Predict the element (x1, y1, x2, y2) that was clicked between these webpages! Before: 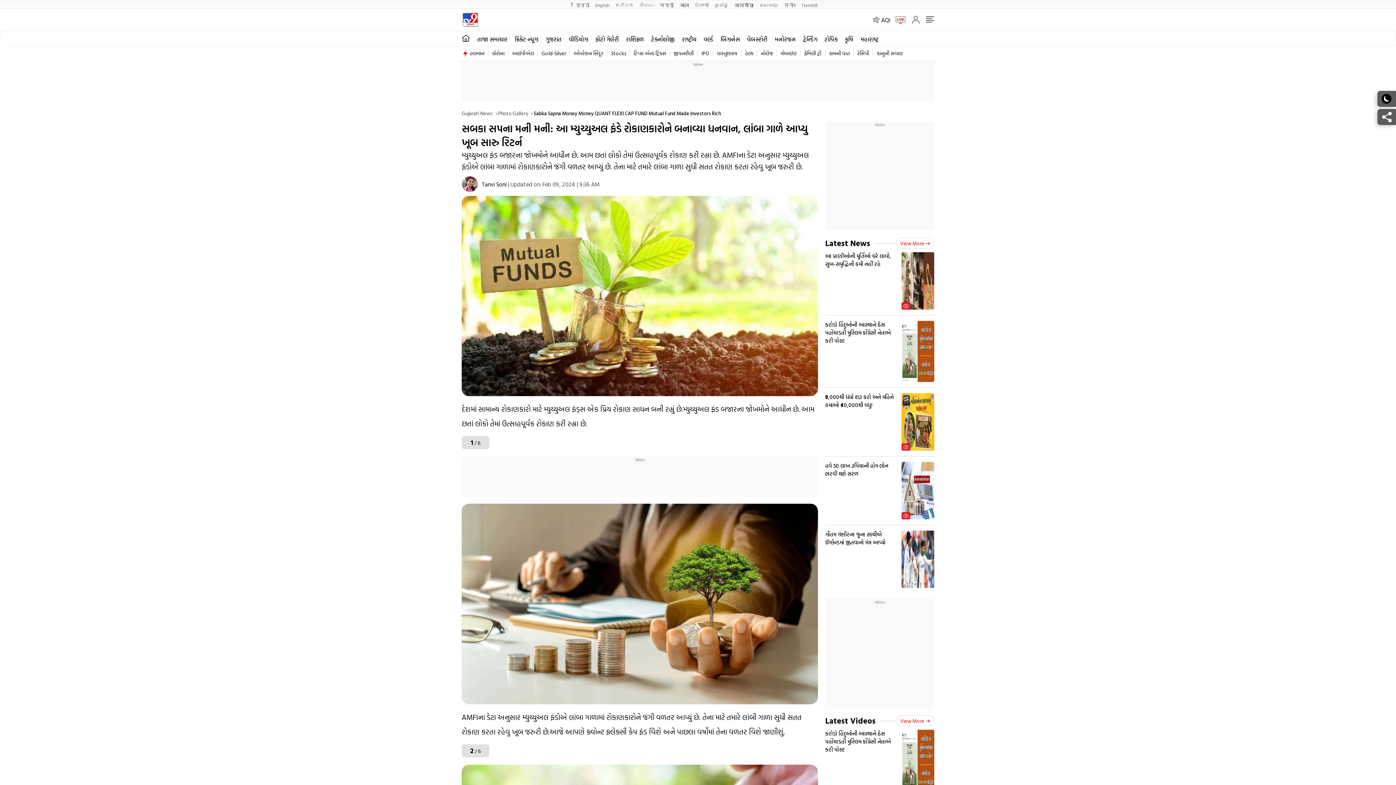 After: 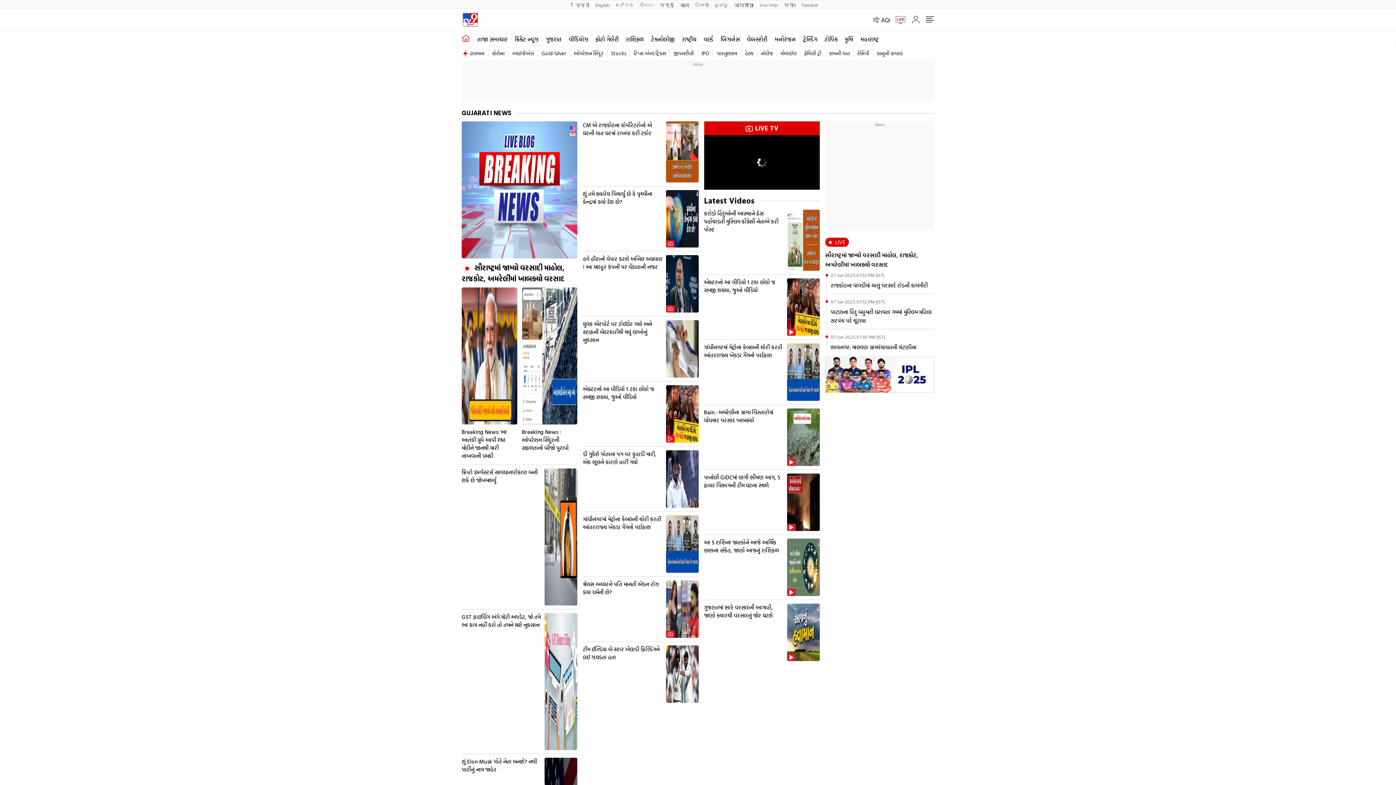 Action: bbox: (461, 109, 492, 117) label: Gujarati News